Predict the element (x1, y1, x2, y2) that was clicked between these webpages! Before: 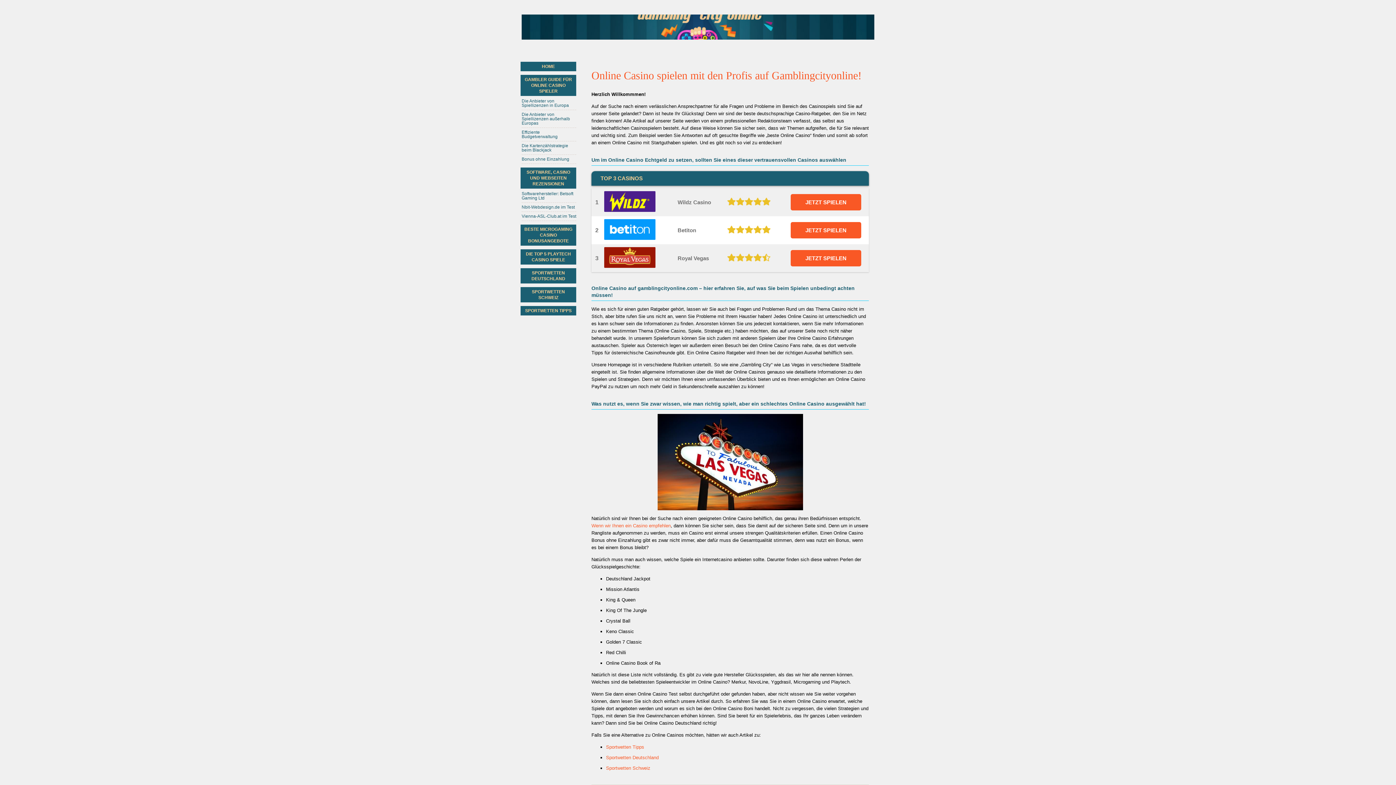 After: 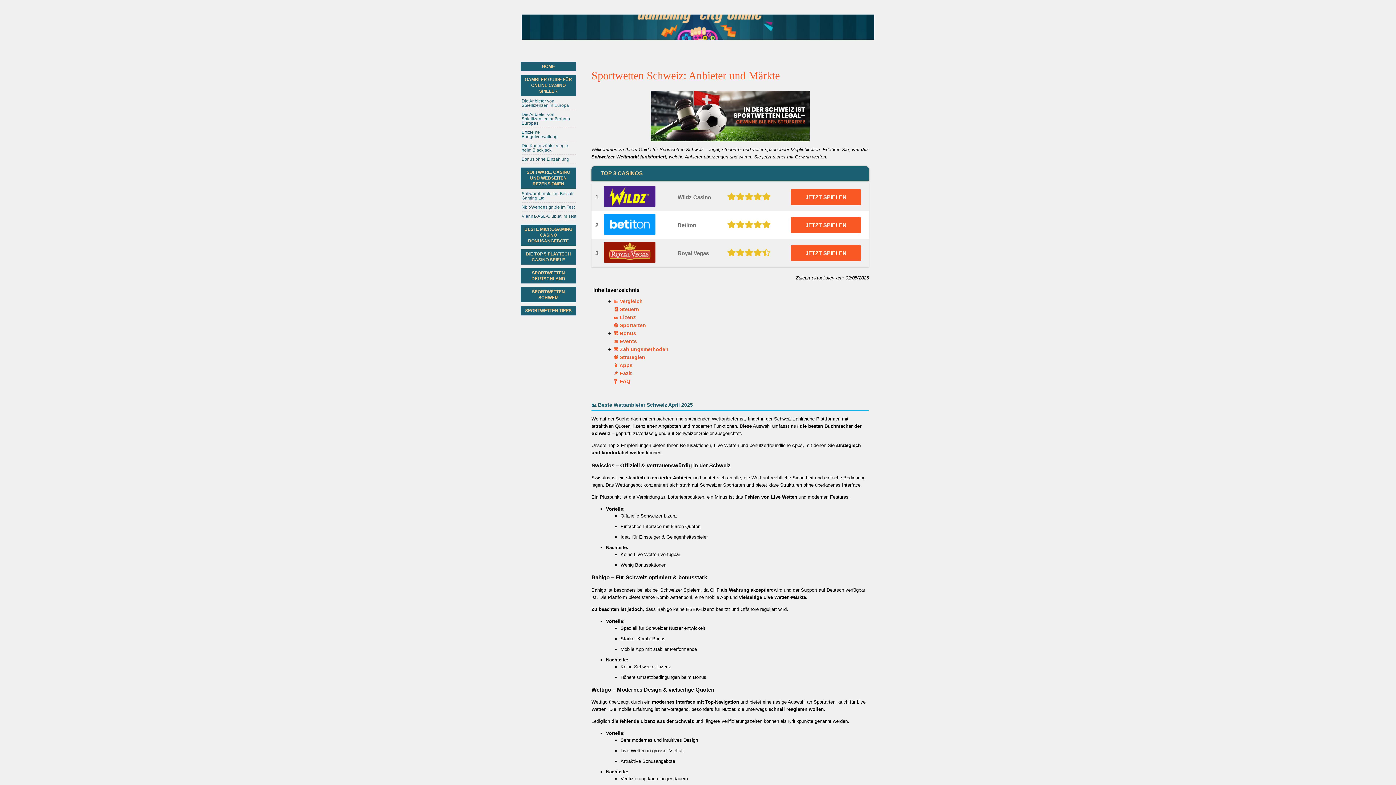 Action: label: Sportwetten Schweiz bbox: (606, 765, 650, 771)